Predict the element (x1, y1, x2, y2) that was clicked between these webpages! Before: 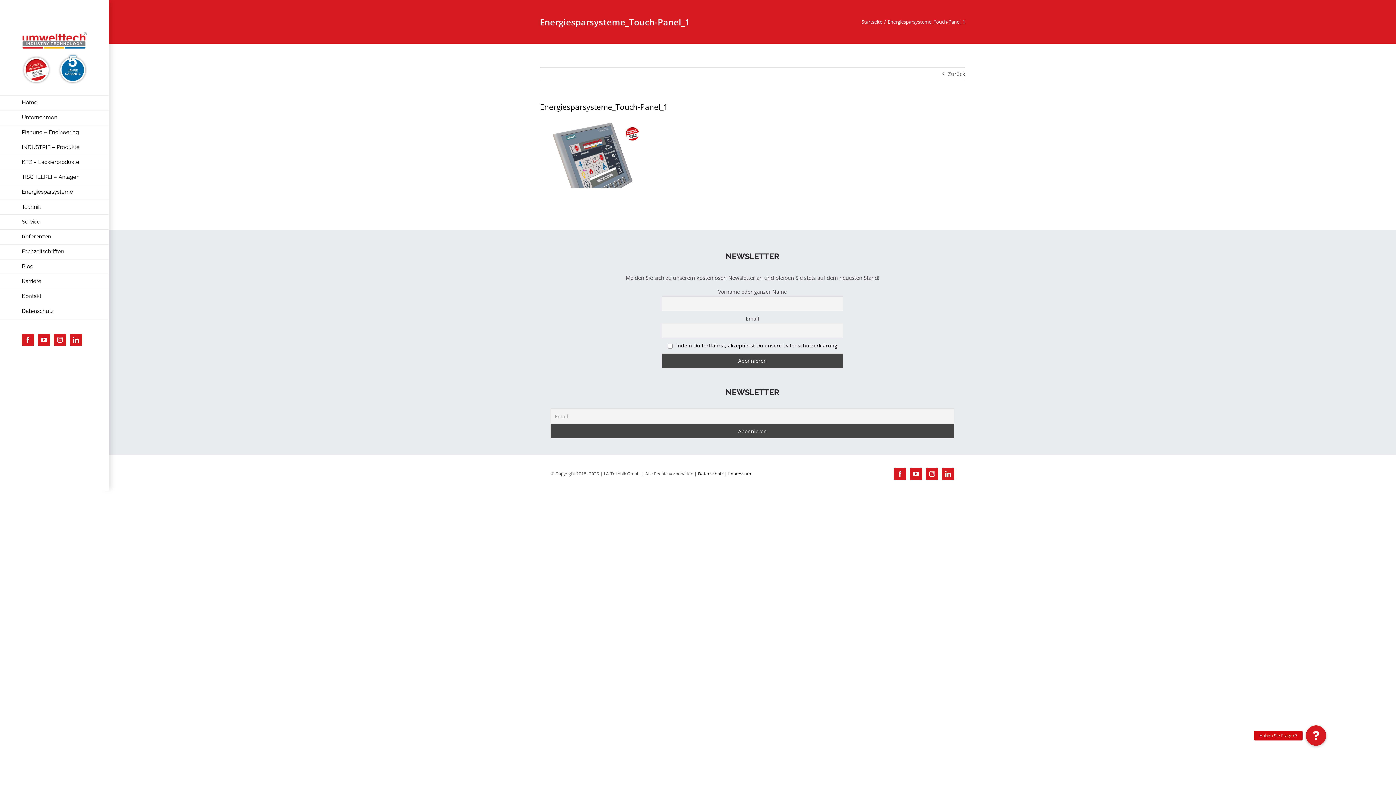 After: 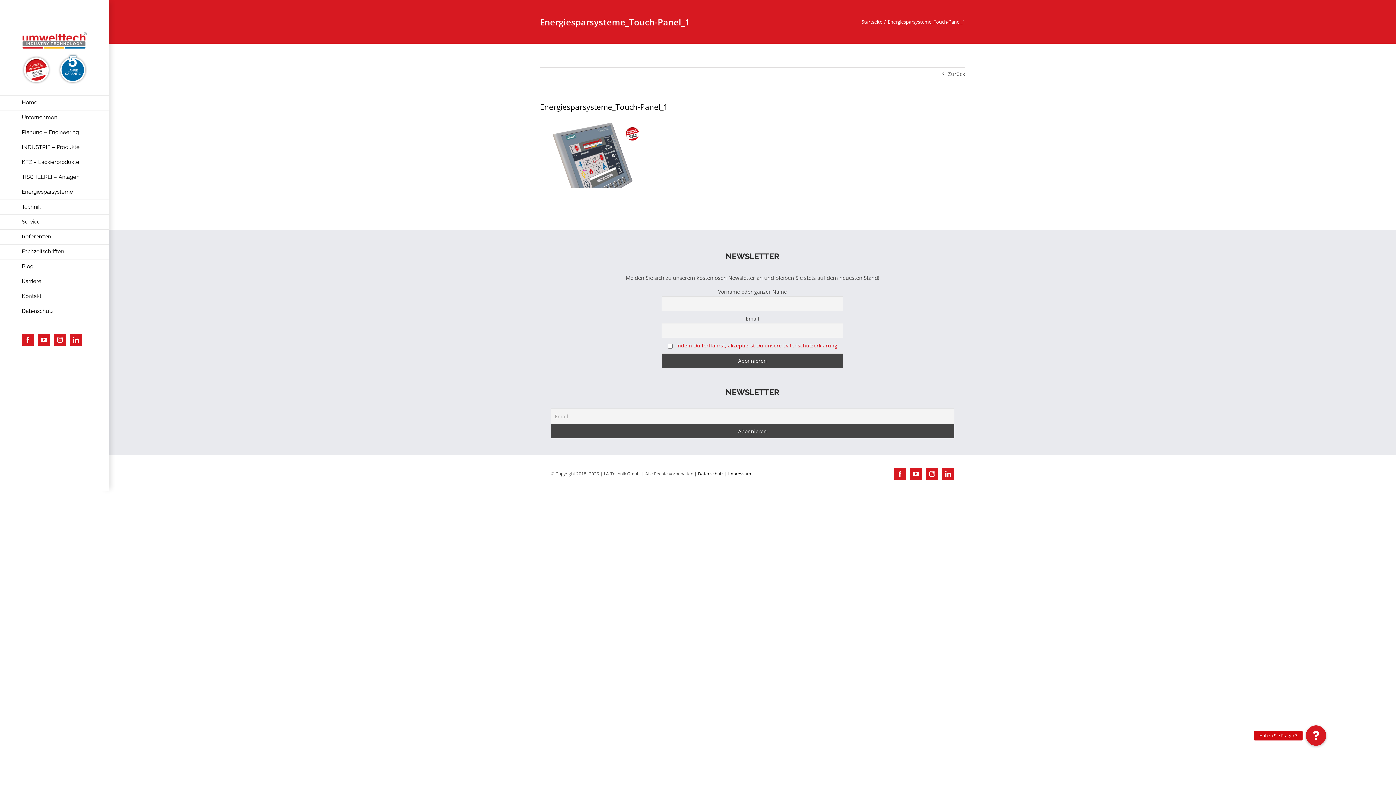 Action: label: Indem Du fortfährst, akzeptierst Du unsere Datenschutzerklärung. bbox: (676, 342, 839, 349)